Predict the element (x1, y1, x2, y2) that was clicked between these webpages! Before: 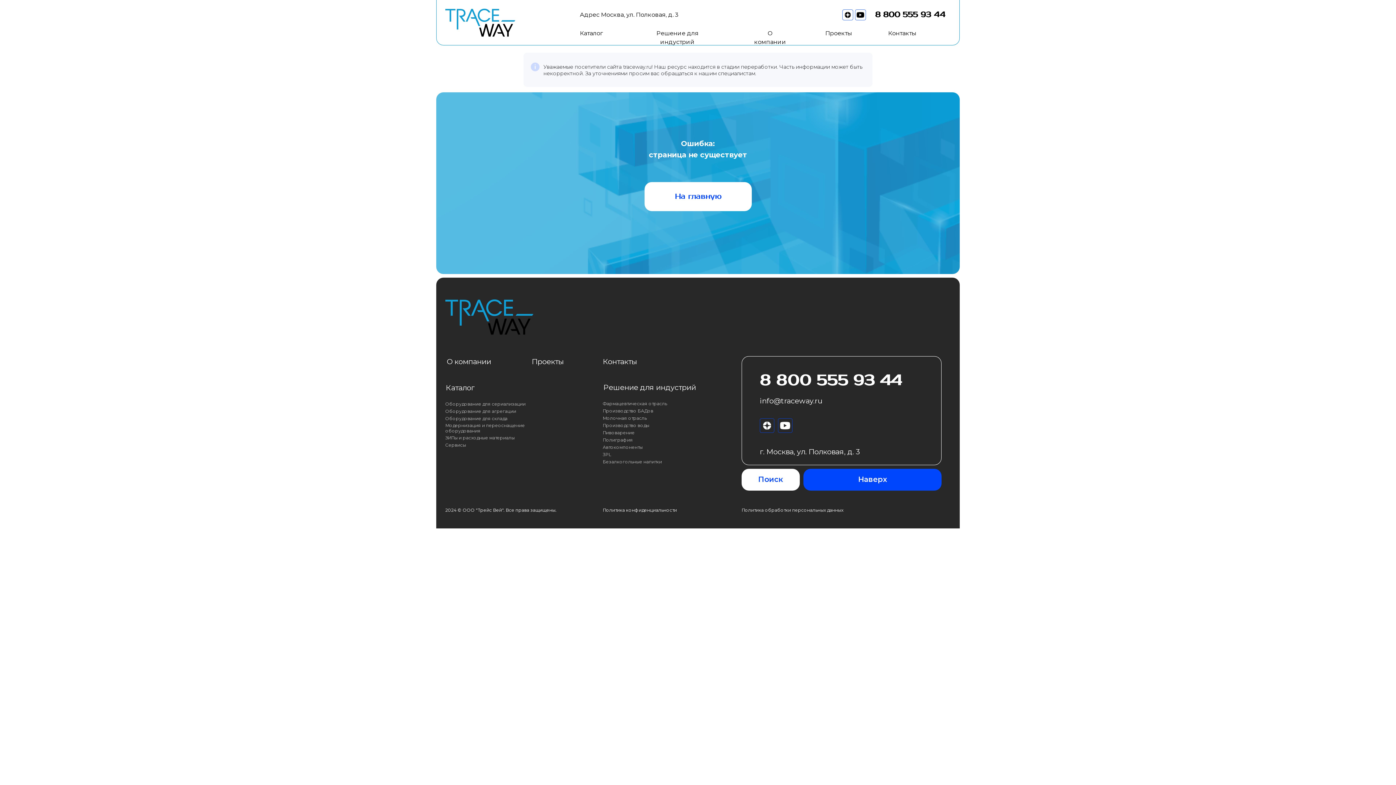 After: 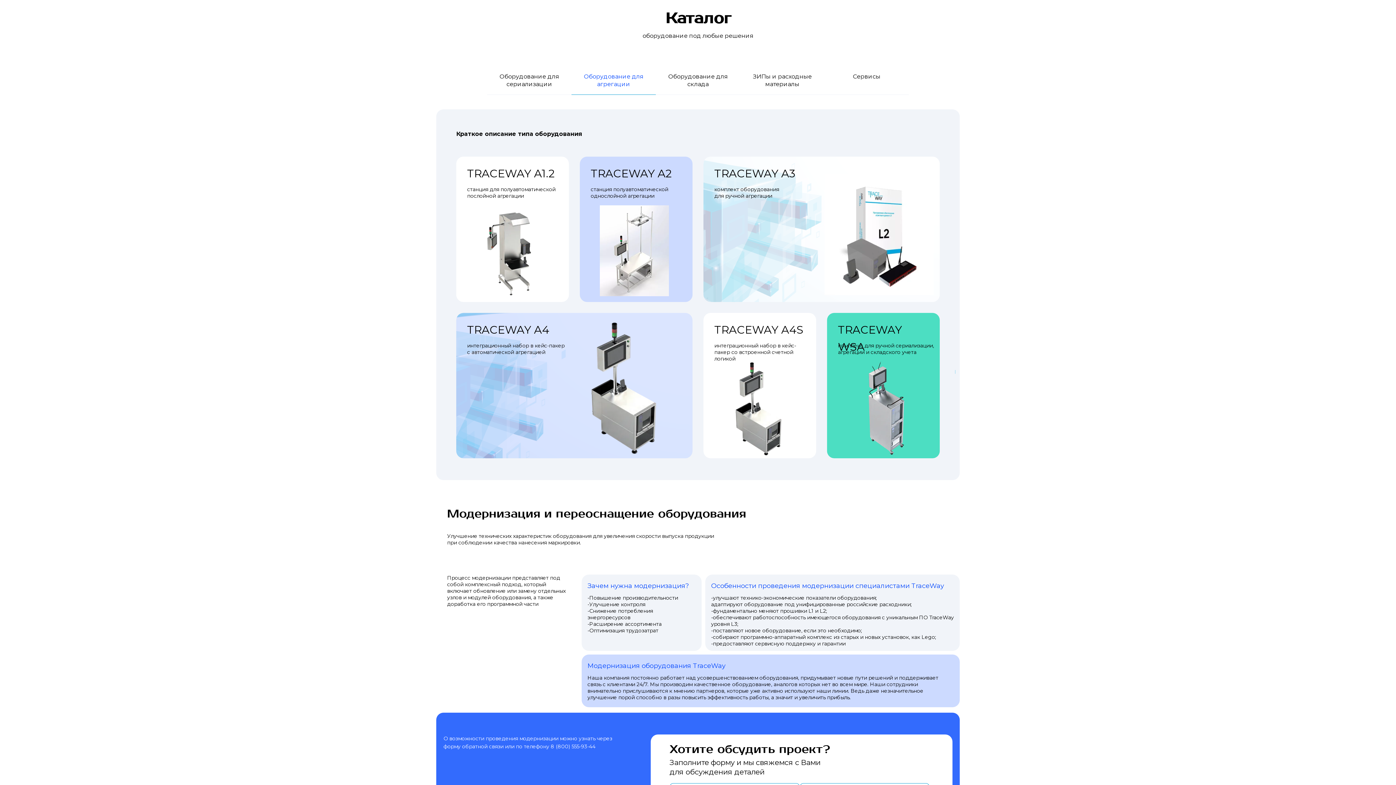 Action: label: Оборудование для агрегации bbox: (445, 408, 525, 414)